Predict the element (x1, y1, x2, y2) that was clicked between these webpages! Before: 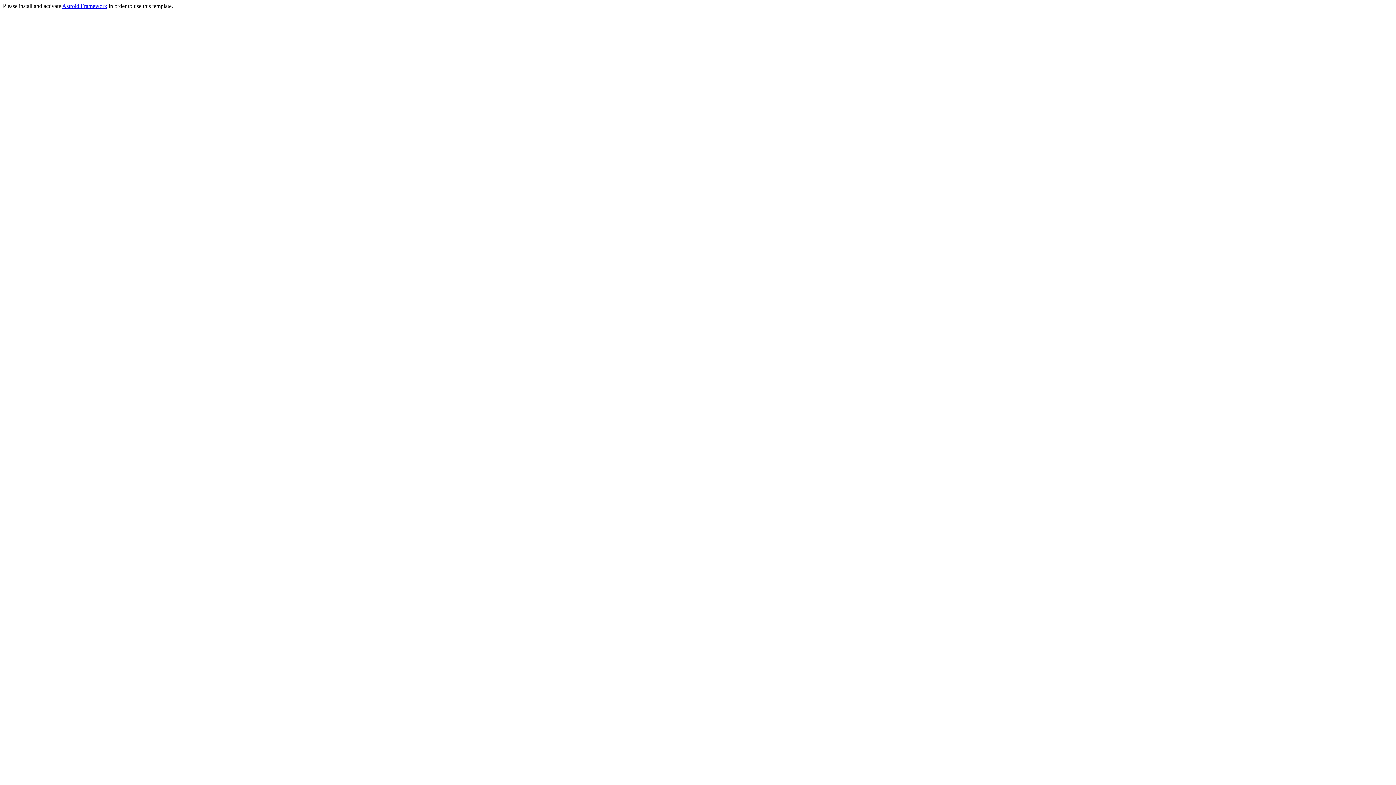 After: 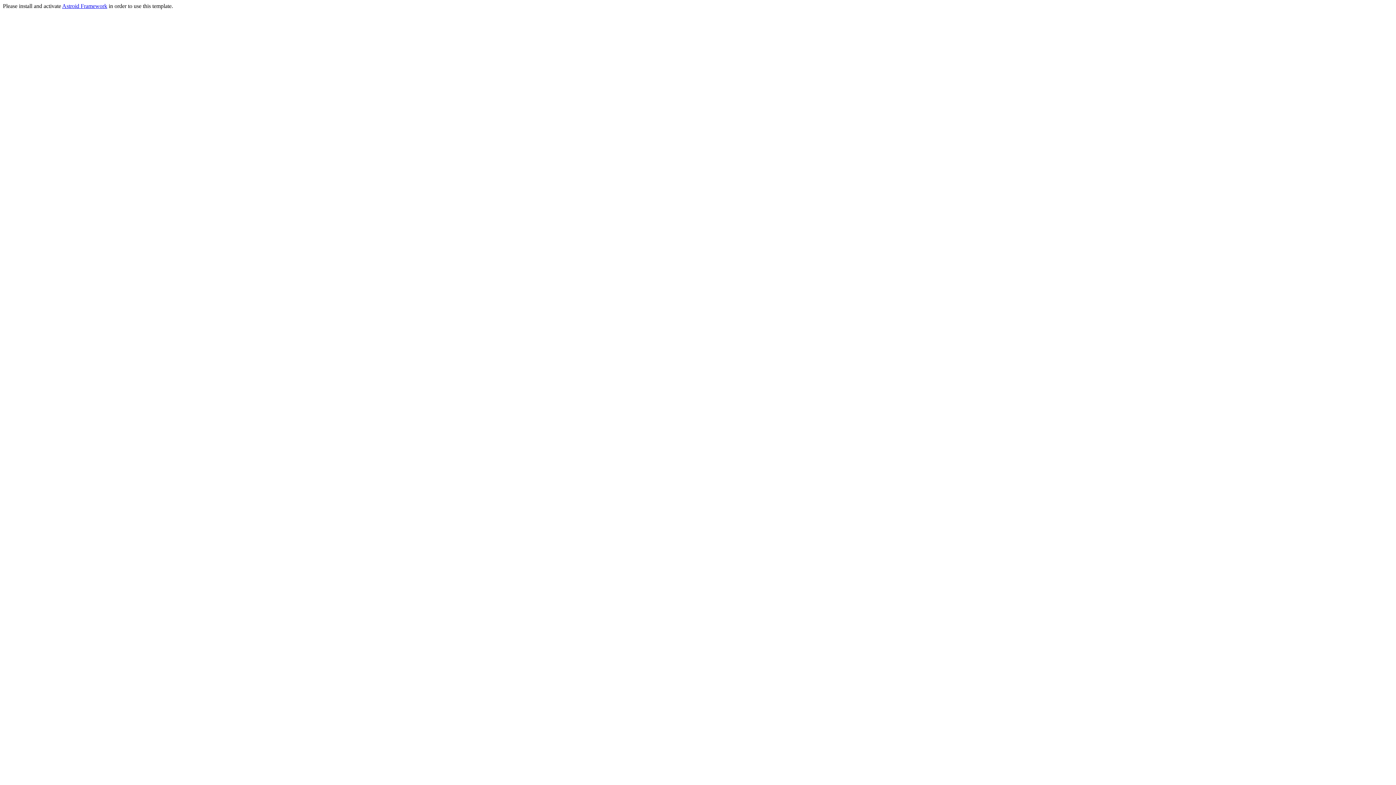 Action: label: Astroid Framework bbox: (62, 2, 107, 9)